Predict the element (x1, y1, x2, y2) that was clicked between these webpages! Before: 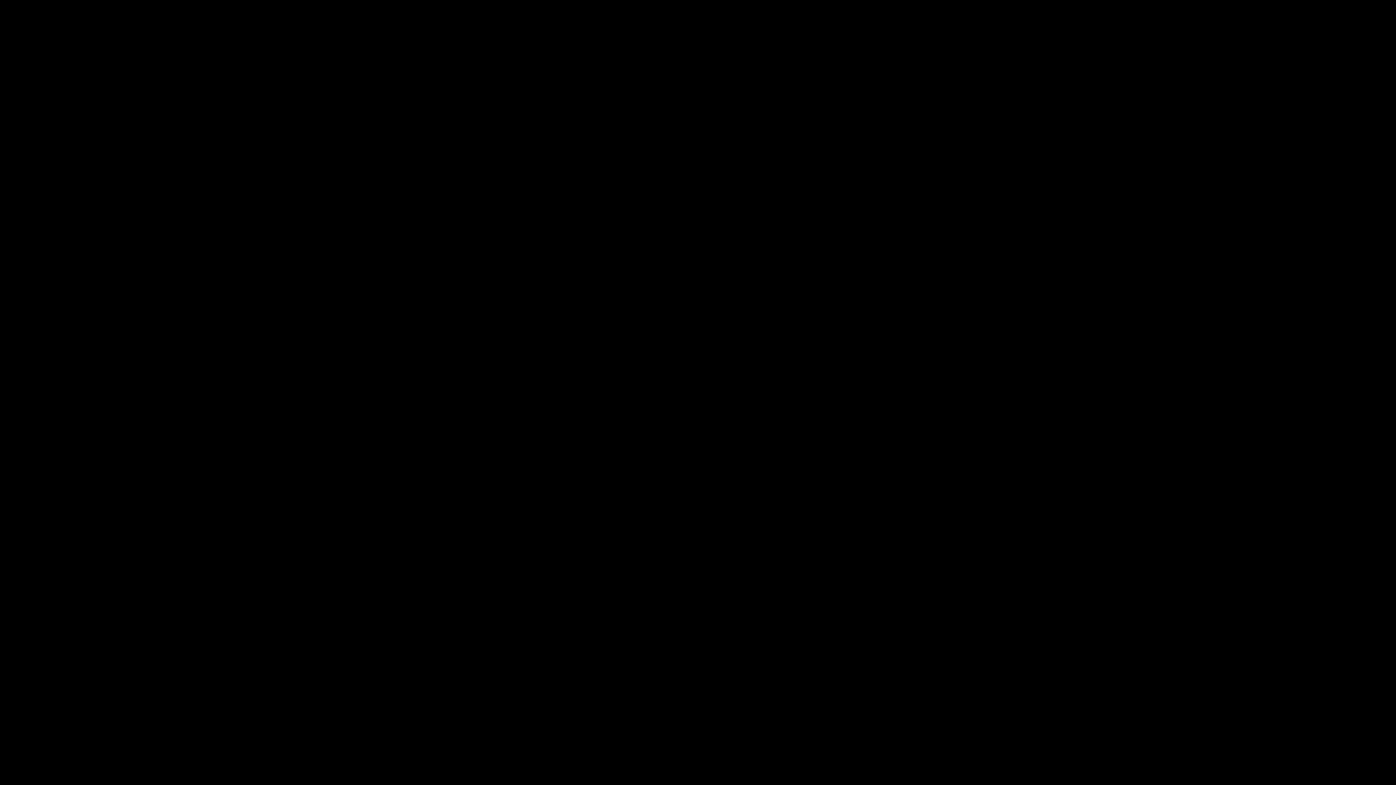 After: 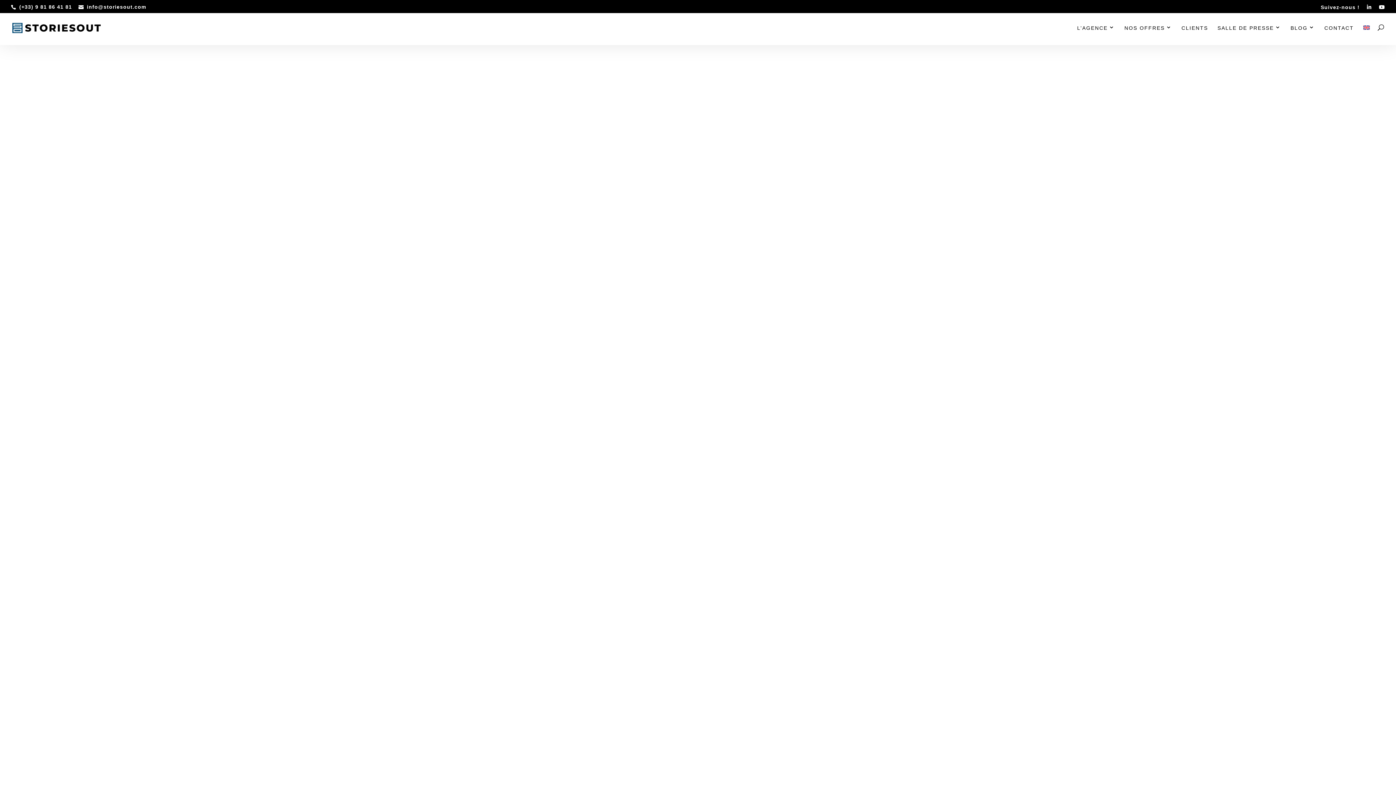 Action: bbox: (585, 441, 698, 457) label: RETOUR À L'ACCUEIL